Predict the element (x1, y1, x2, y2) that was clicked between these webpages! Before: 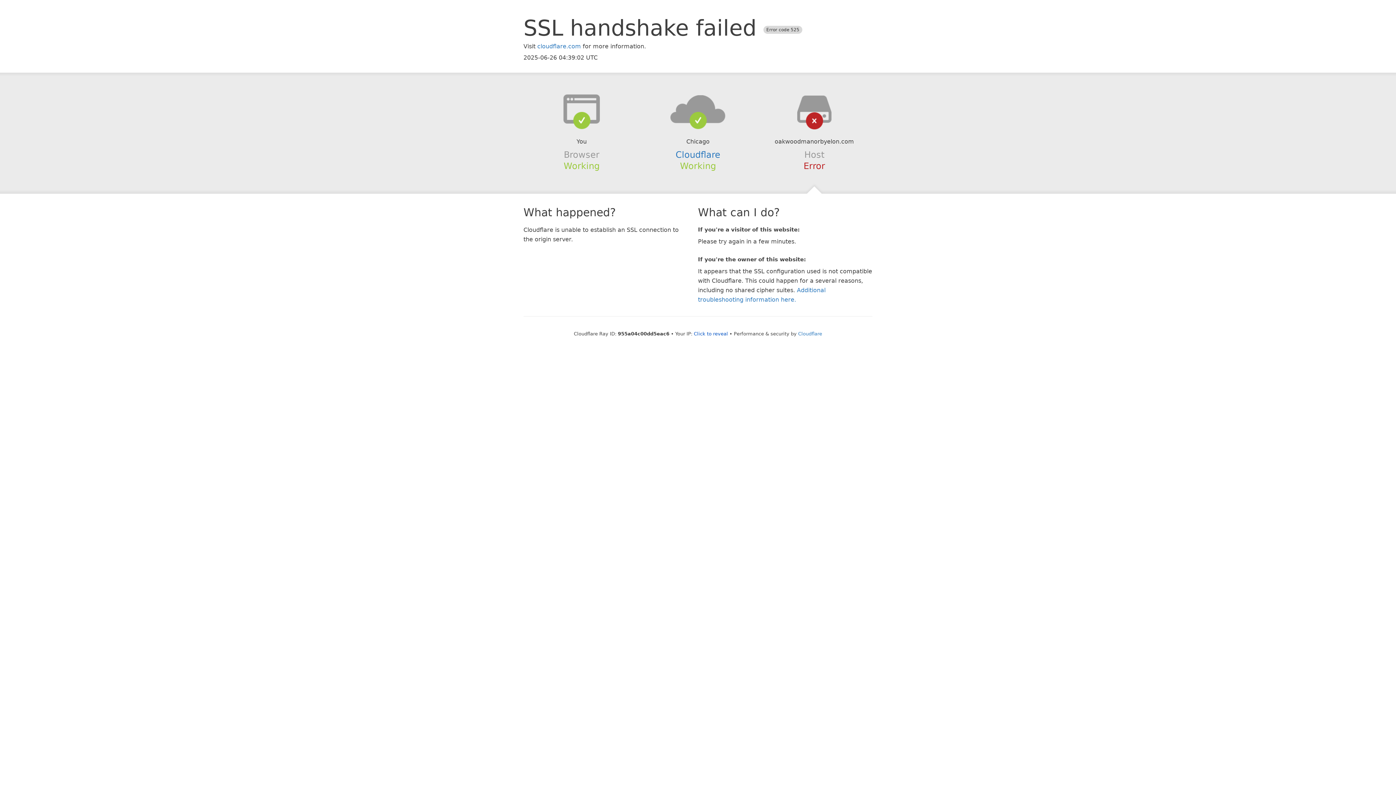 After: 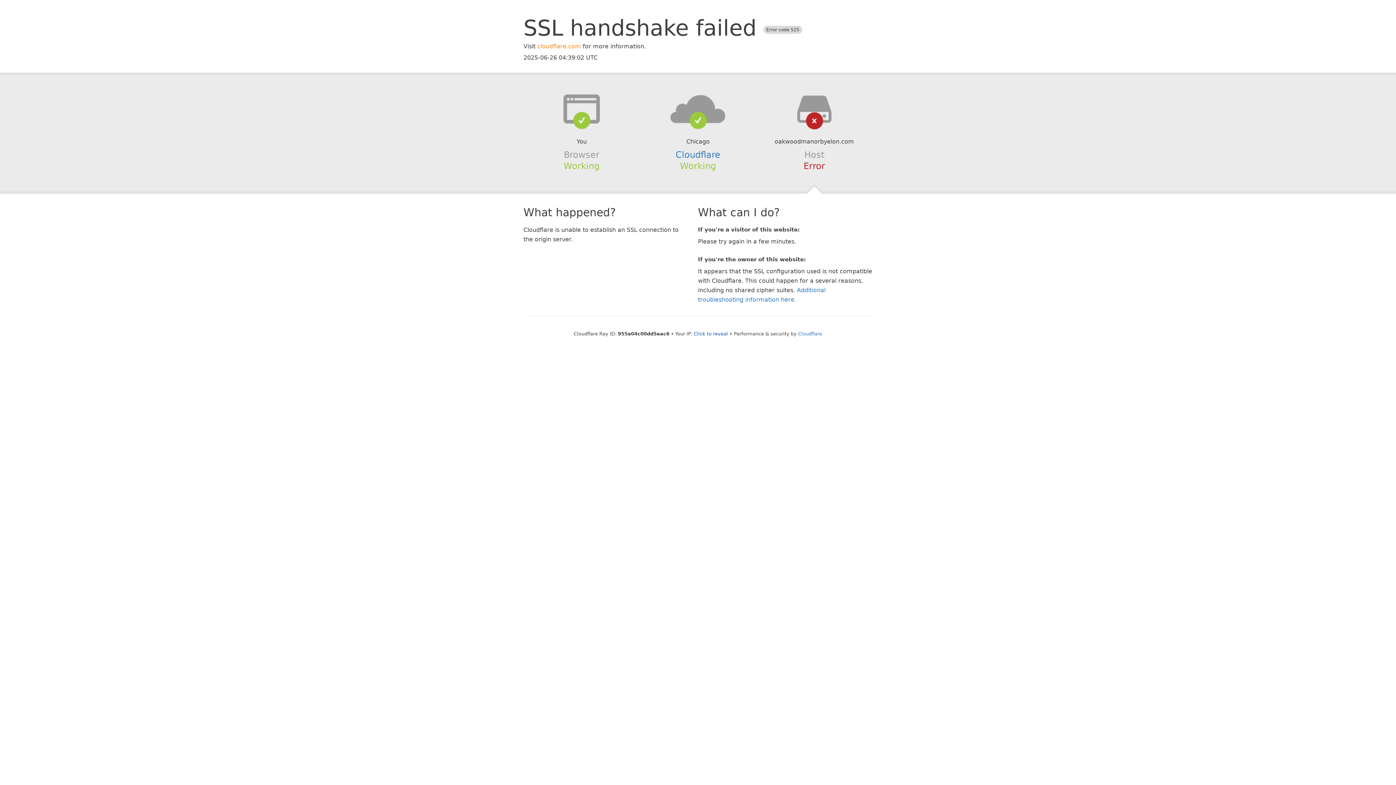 Action: label: cloudflare.com bbox: (537, 42, 581, 49)